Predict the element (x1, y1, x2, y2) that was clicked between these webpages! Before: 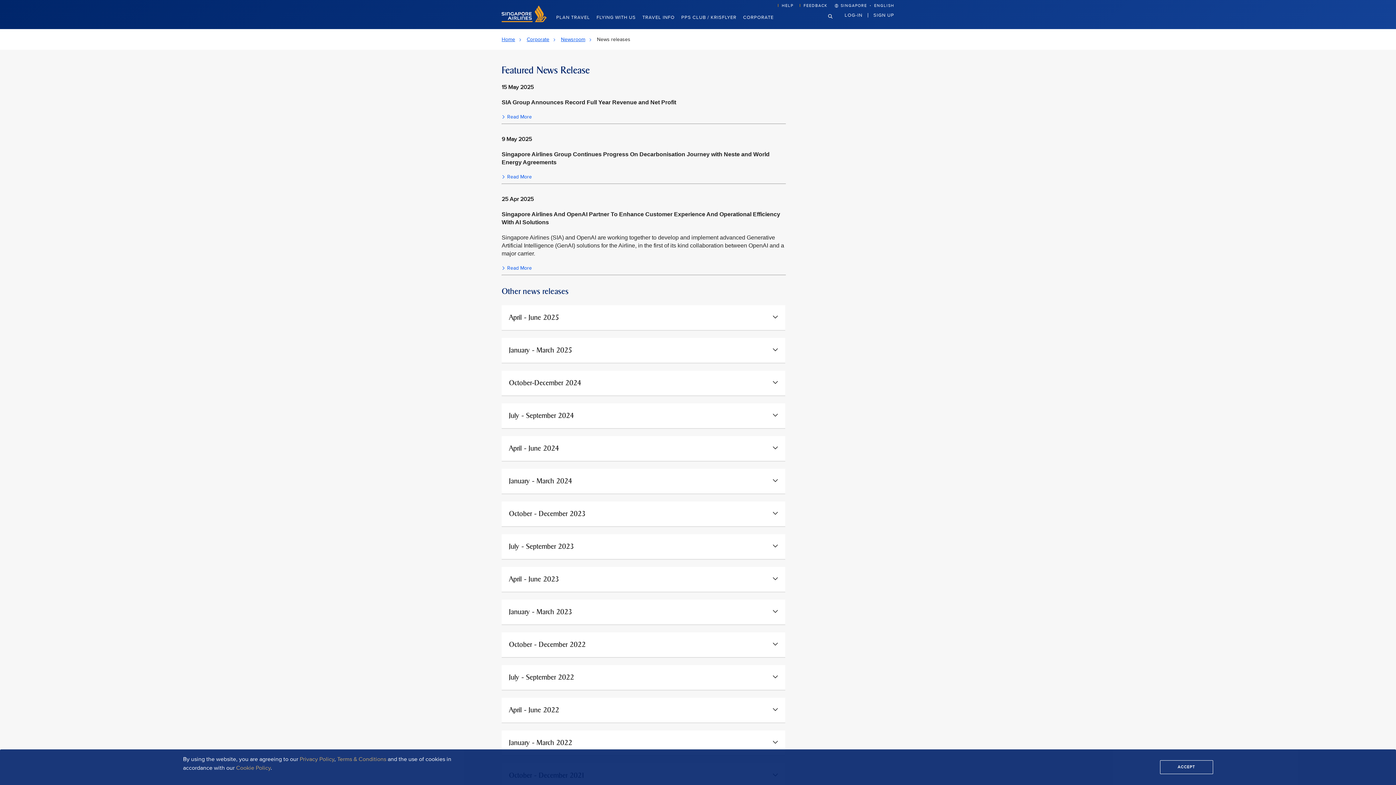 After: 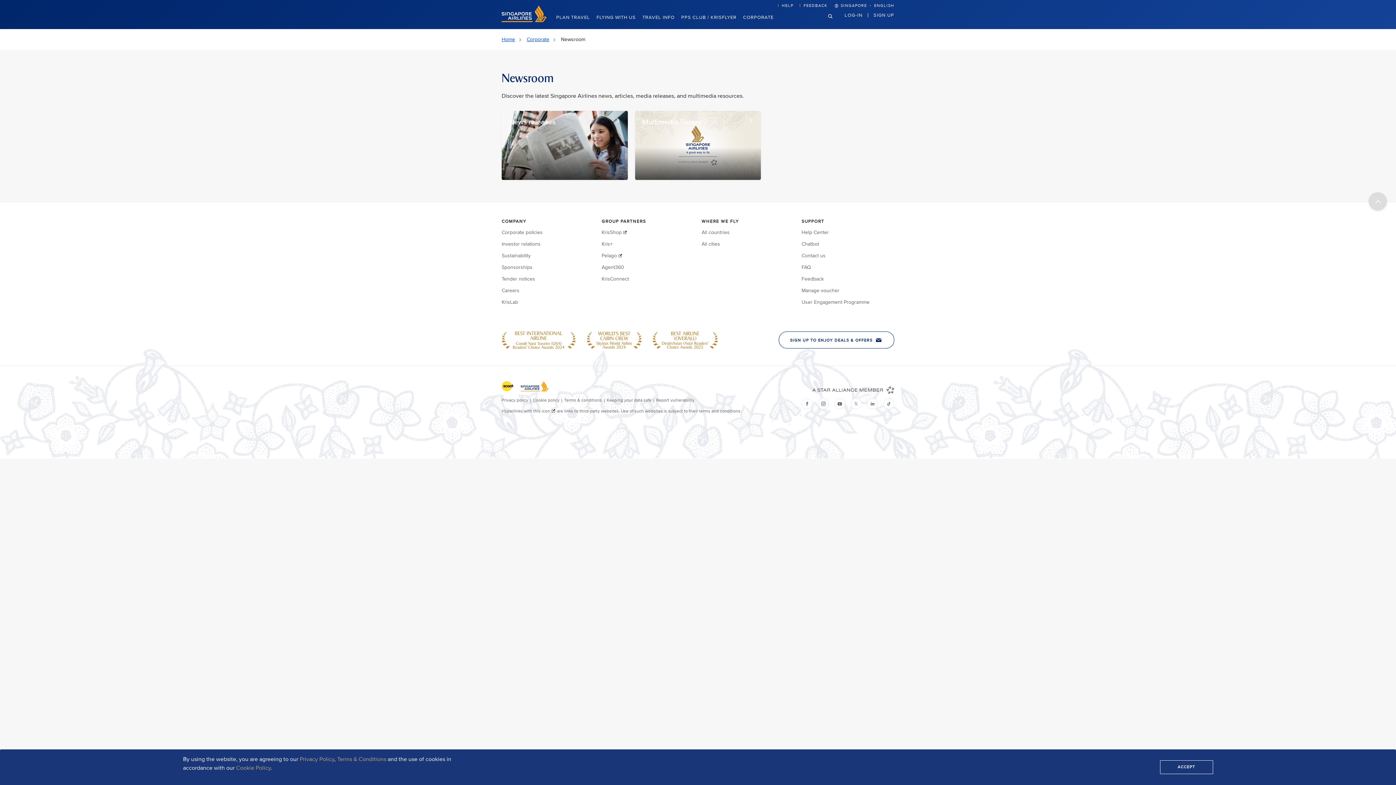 Action: bbox: (561, 36, 595, 42) label: Newsroom